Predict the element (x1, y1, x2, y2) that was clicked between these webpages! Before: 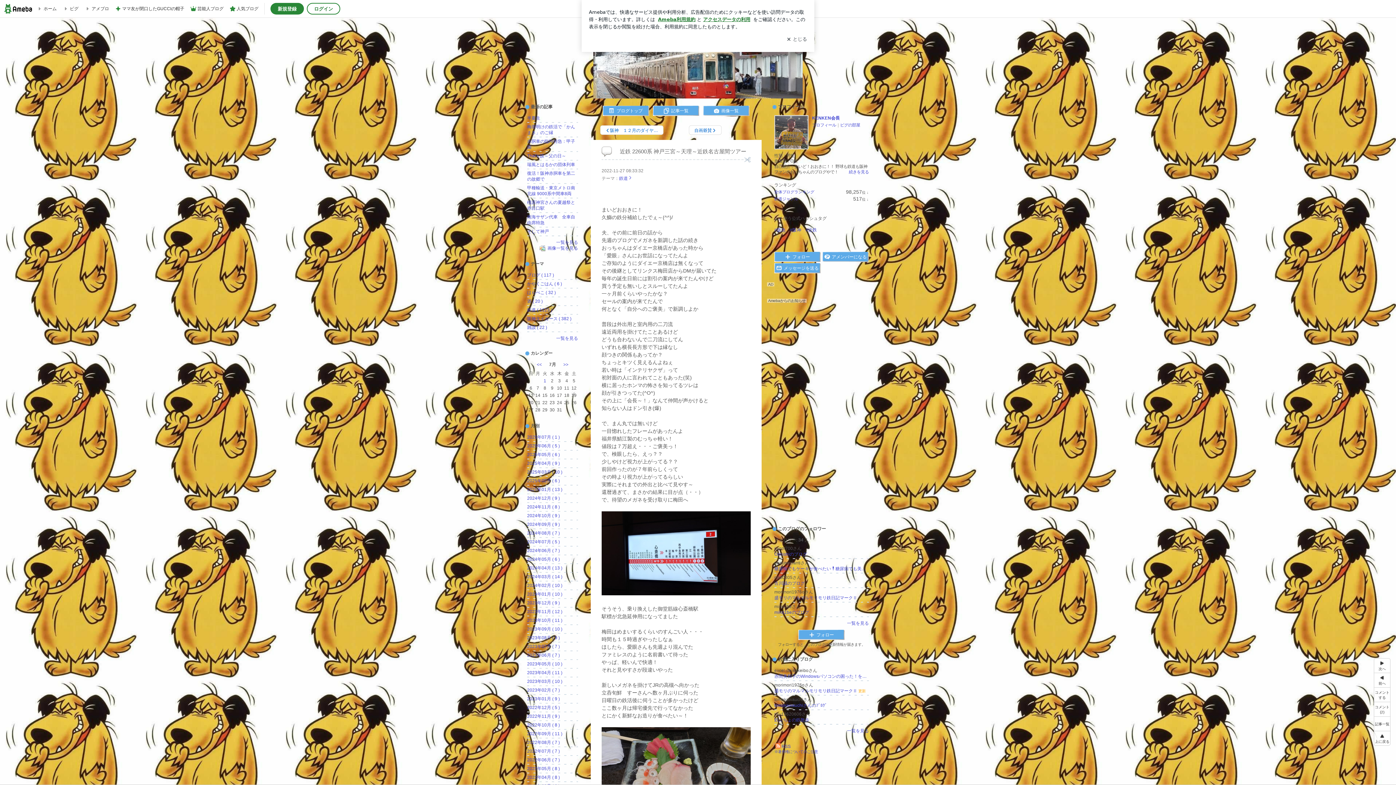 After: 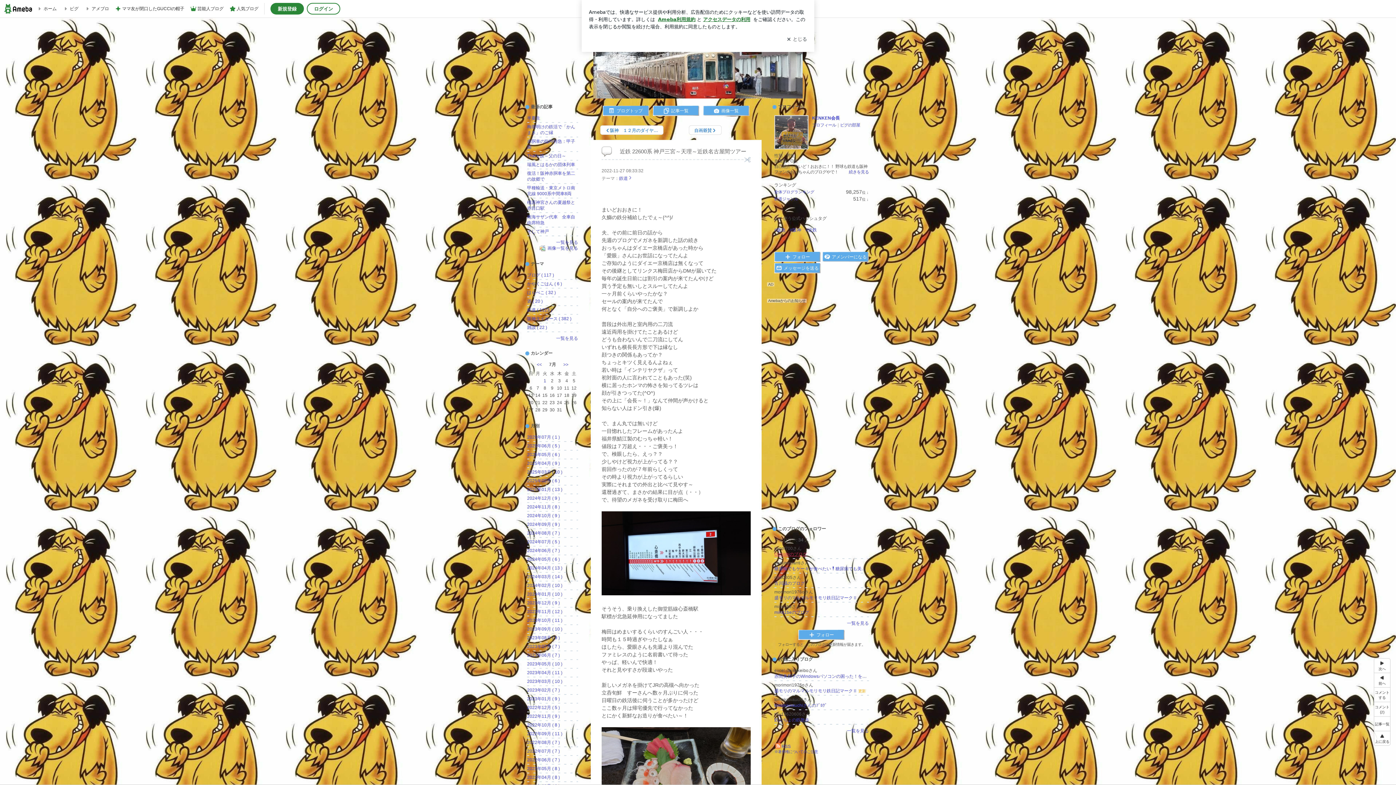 Action: label: Oonishiのブログ bbox: (774, 551, 869, 557)